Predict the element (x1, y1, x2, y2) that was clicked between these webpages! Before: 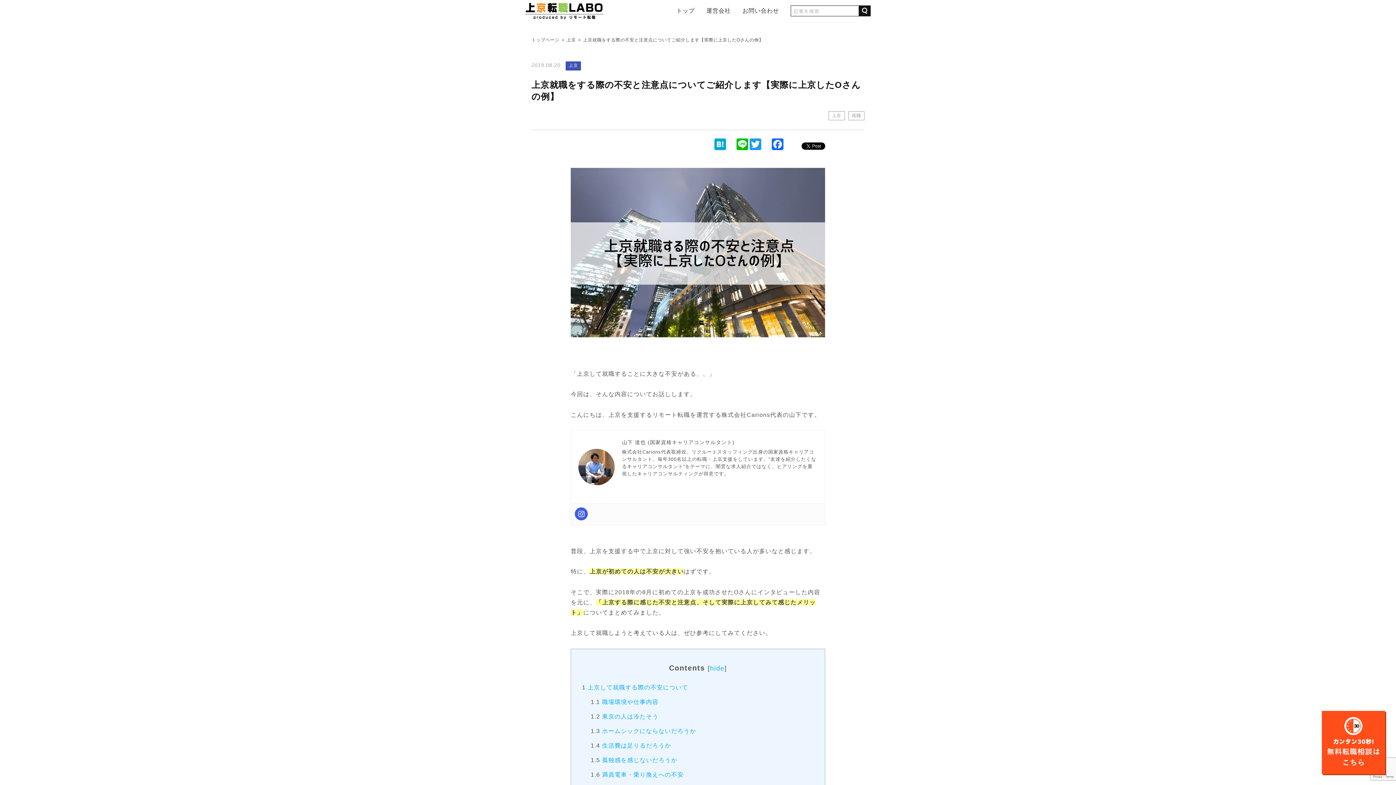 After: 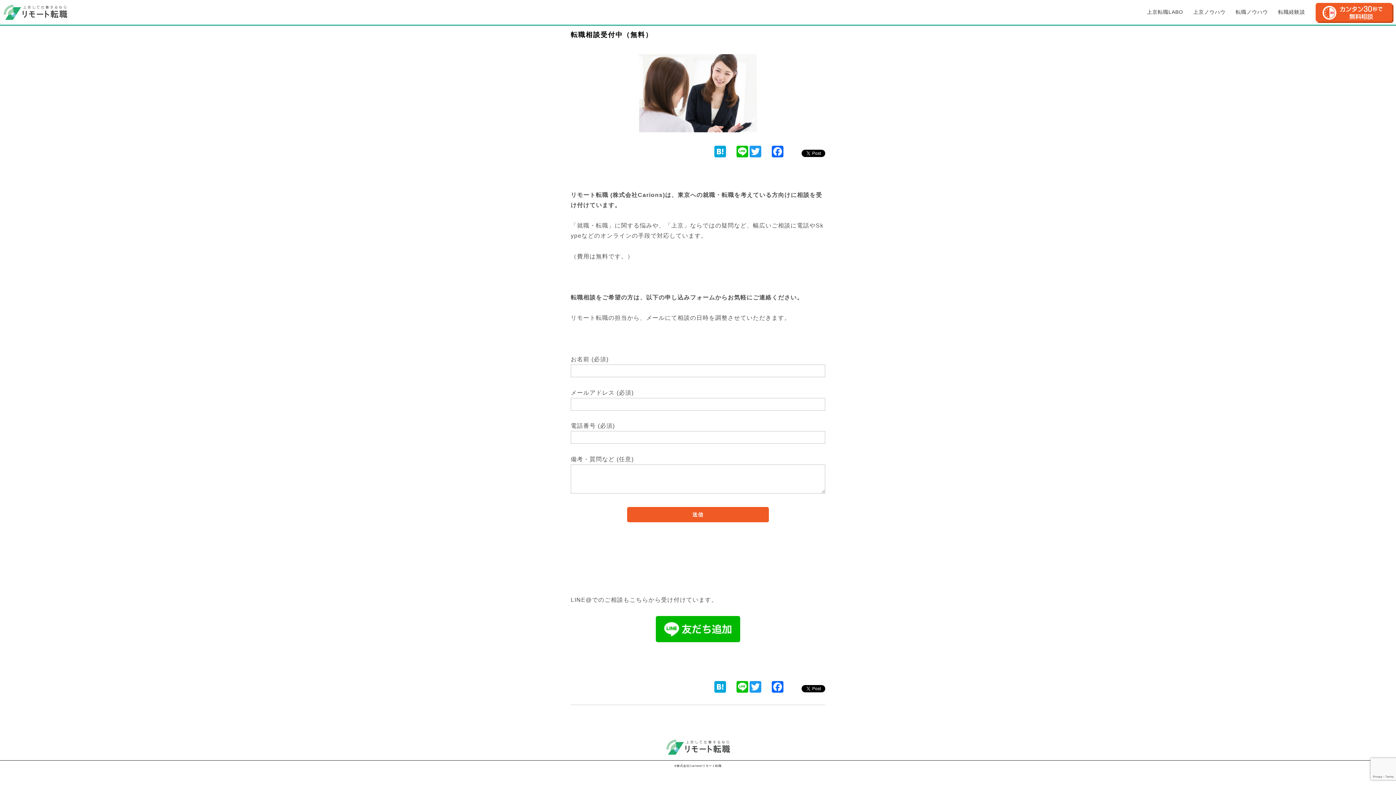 Action: label: お問い合わせ bbox: (742, 7, 779, 14)